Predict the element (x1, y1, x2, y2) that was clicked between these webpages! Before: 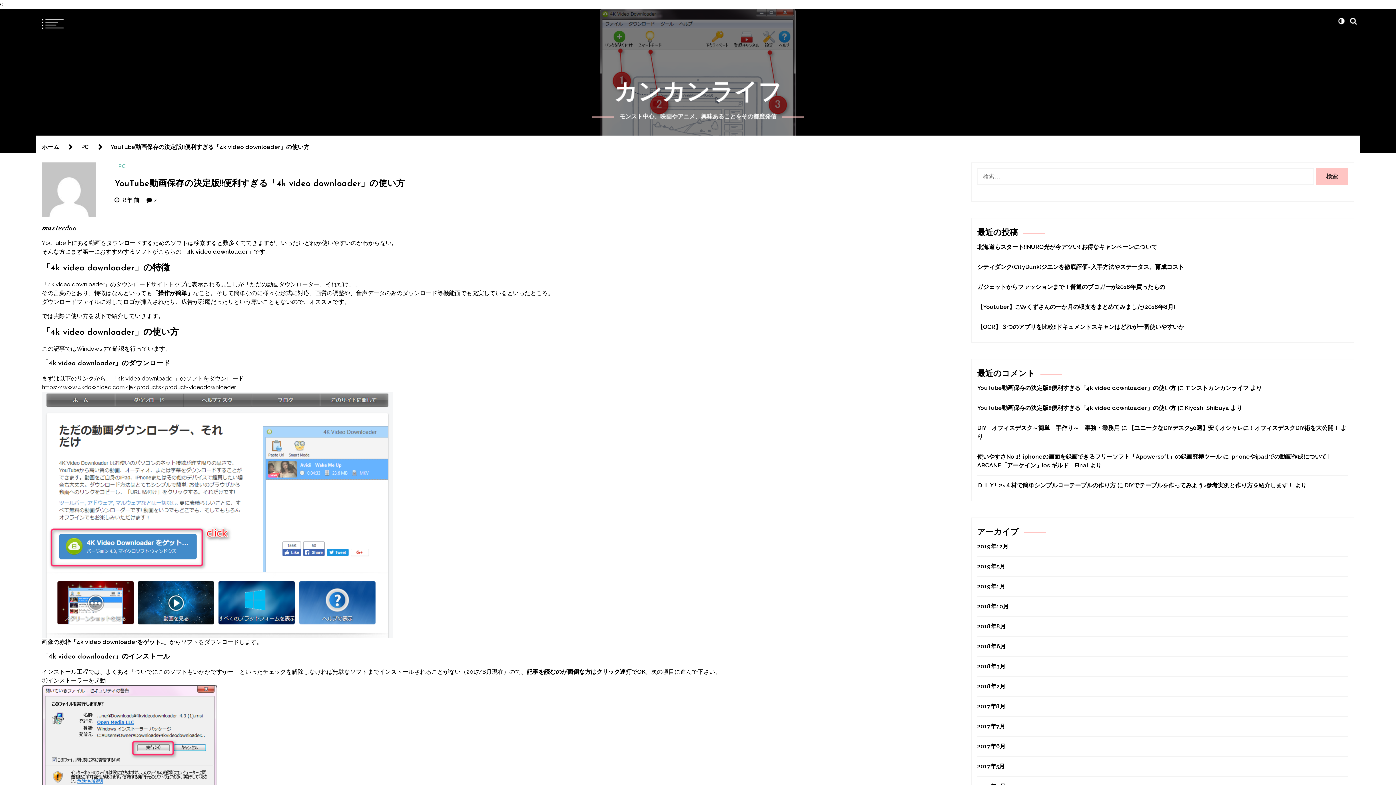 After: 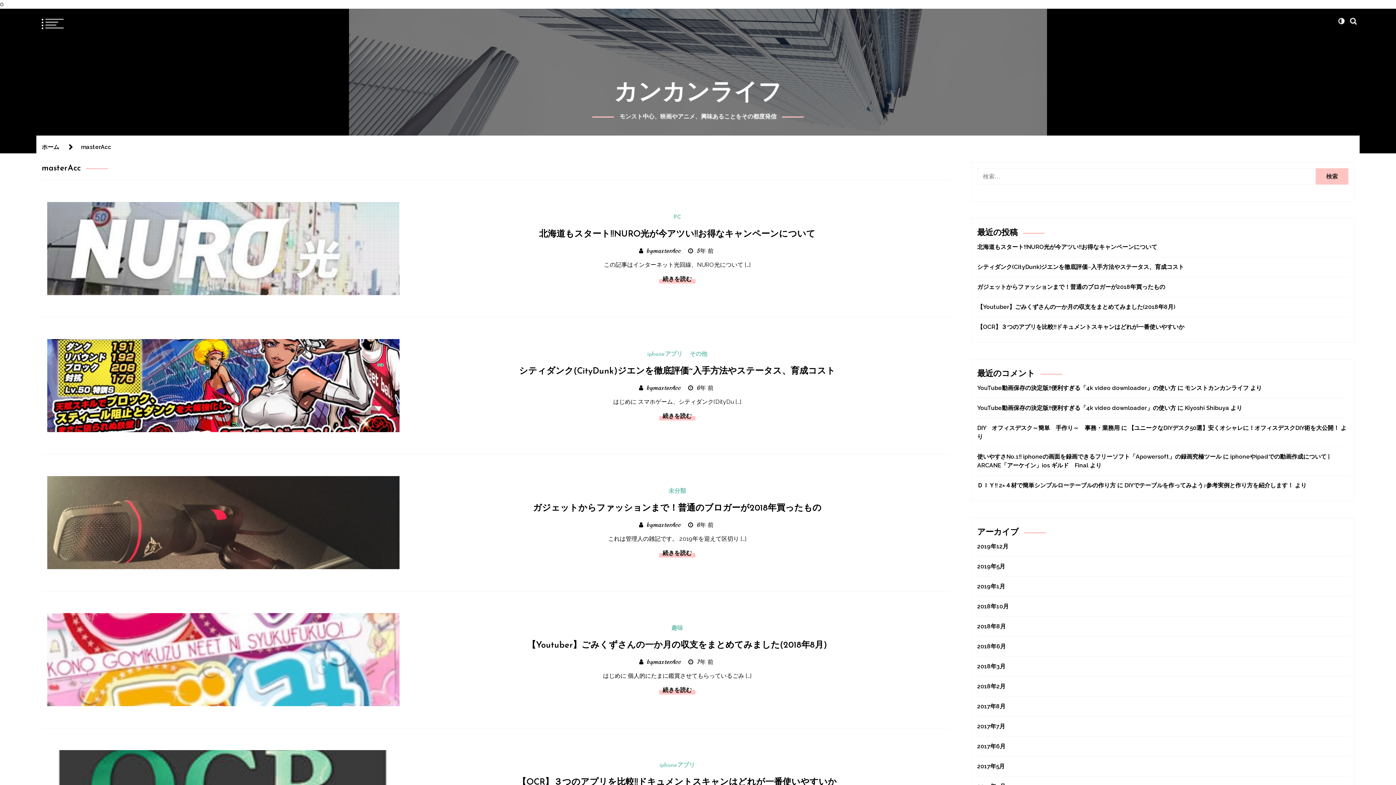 Action: label: masterAcc bbox: (41, 162, 103, 233)